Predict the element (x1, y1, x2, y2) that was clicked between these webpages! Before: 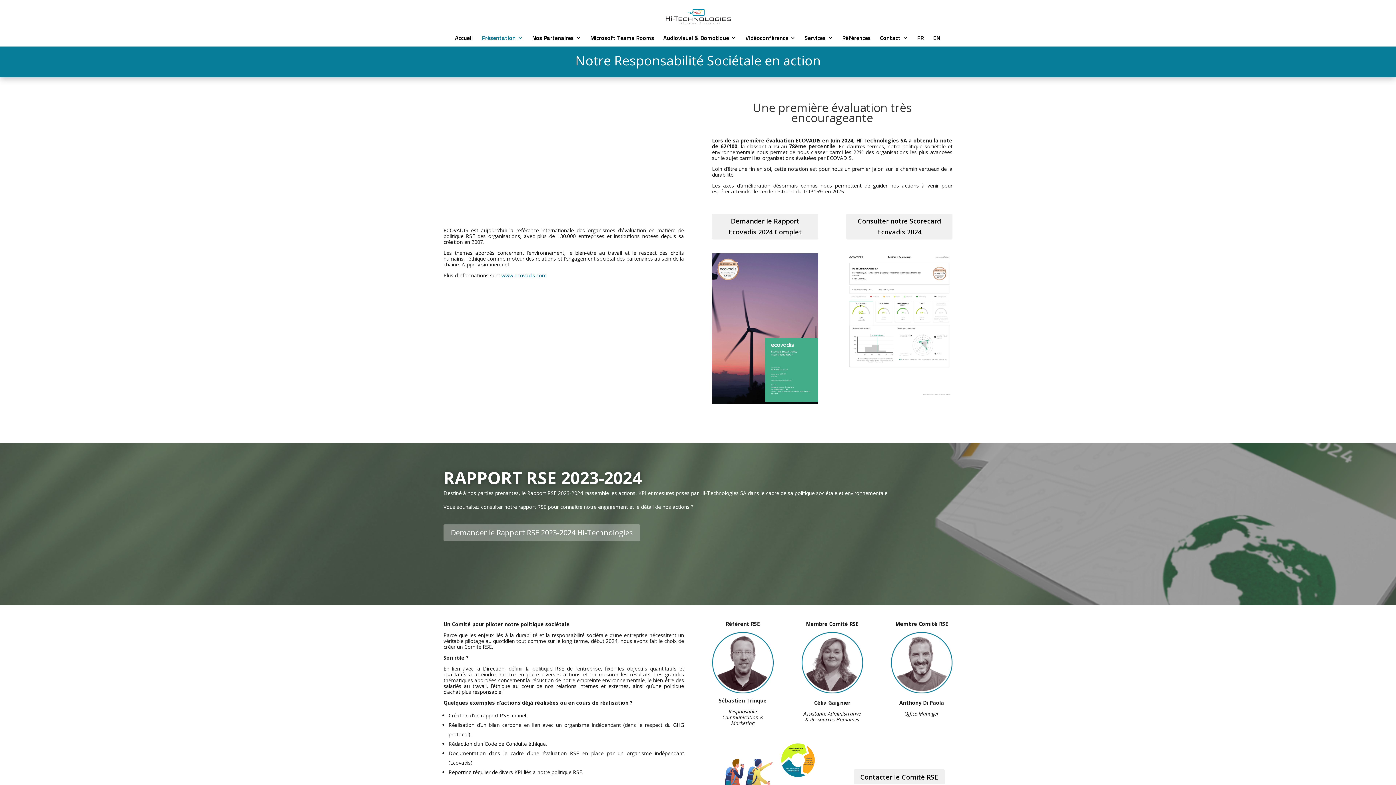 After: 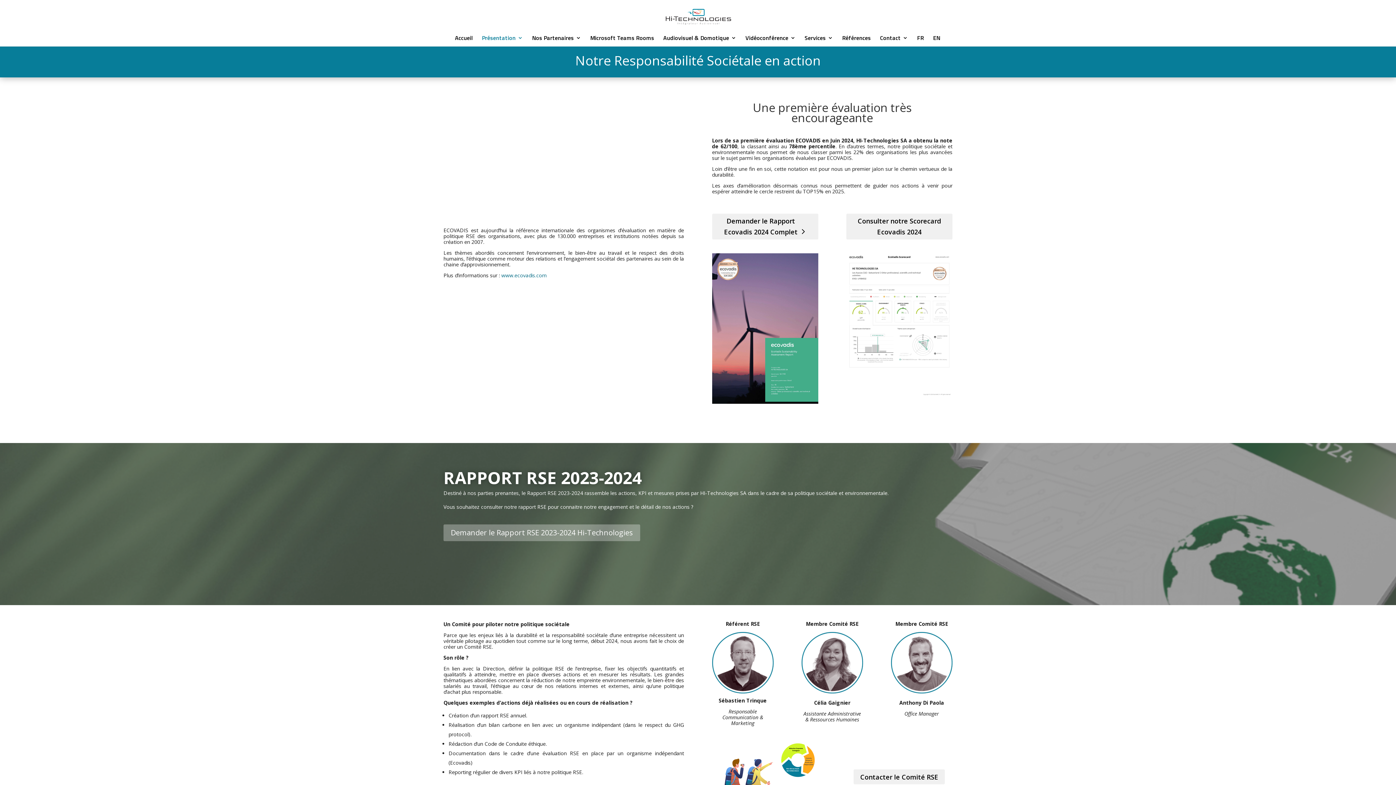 Action: bbox: (712, 213, 818, 239) label: Demander le Rapport Ecovadis 2024 Complet